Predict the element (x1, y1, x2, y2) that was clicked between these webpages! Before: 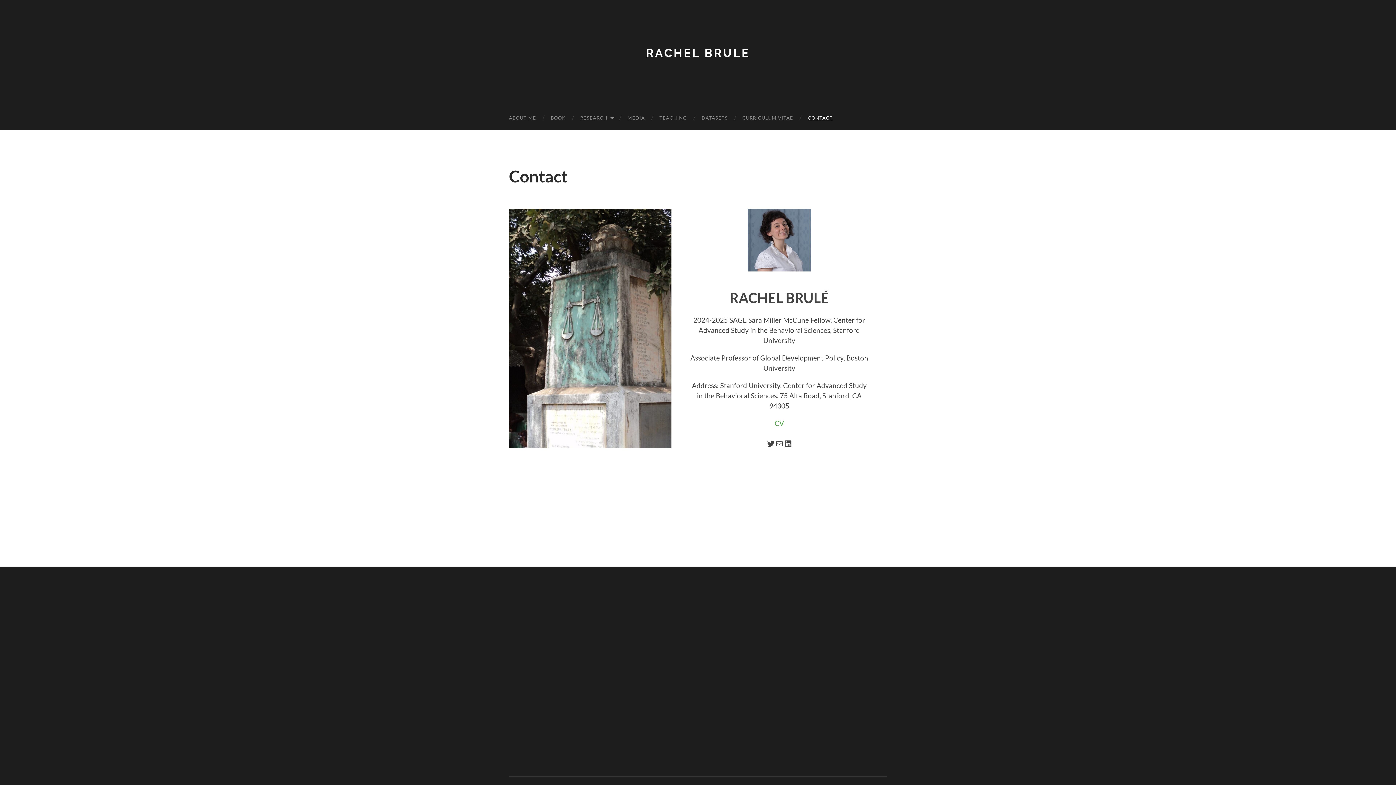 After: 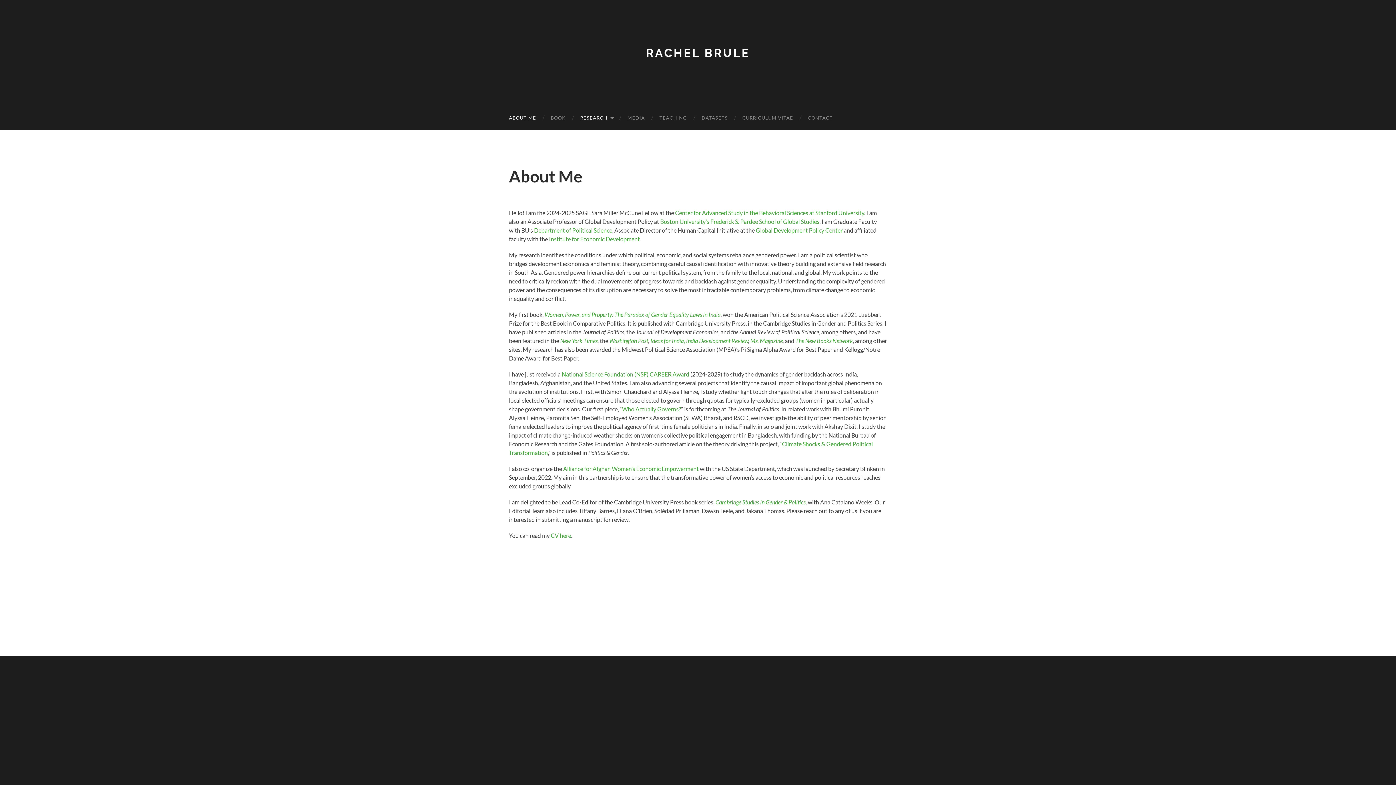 Action: bbox: (646, 46, 750, 59) label: RACHEL BRULE